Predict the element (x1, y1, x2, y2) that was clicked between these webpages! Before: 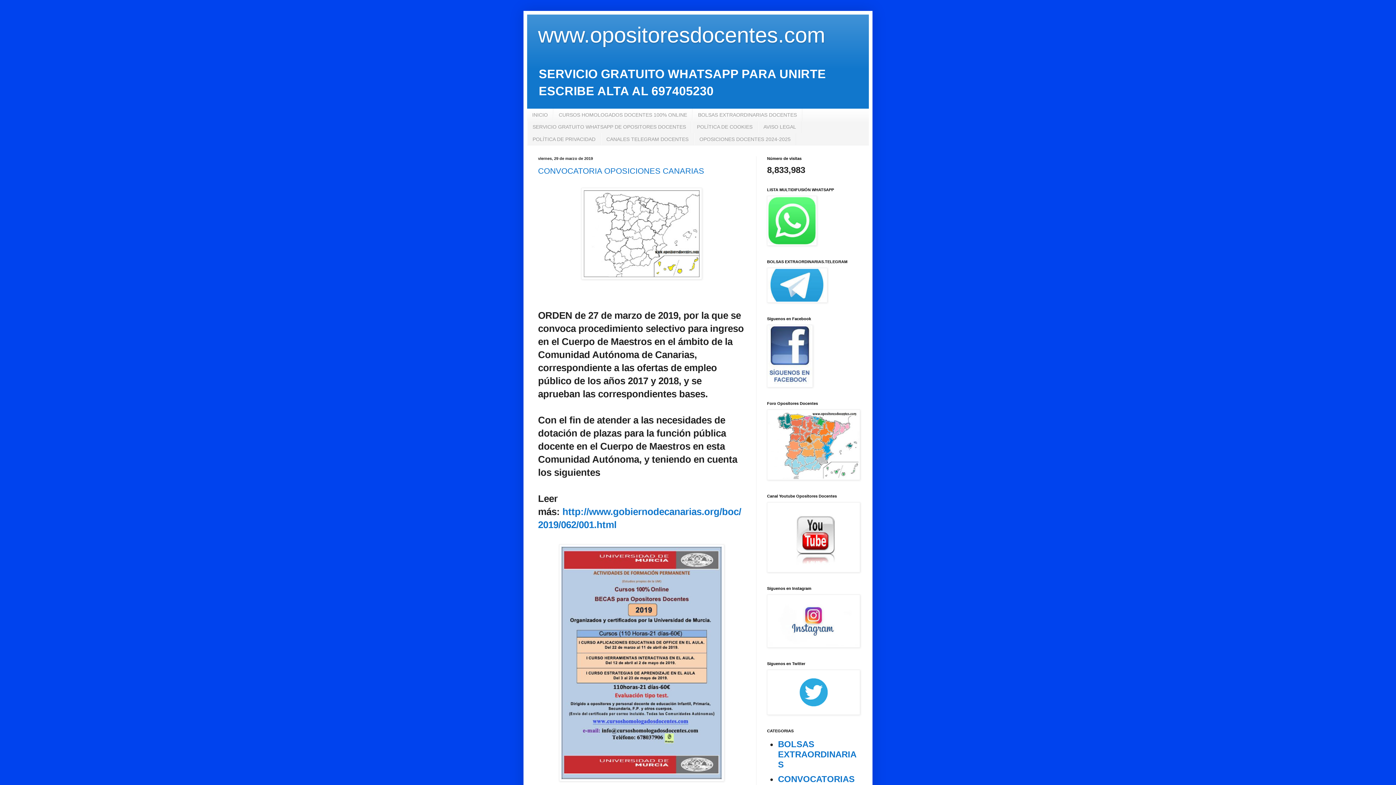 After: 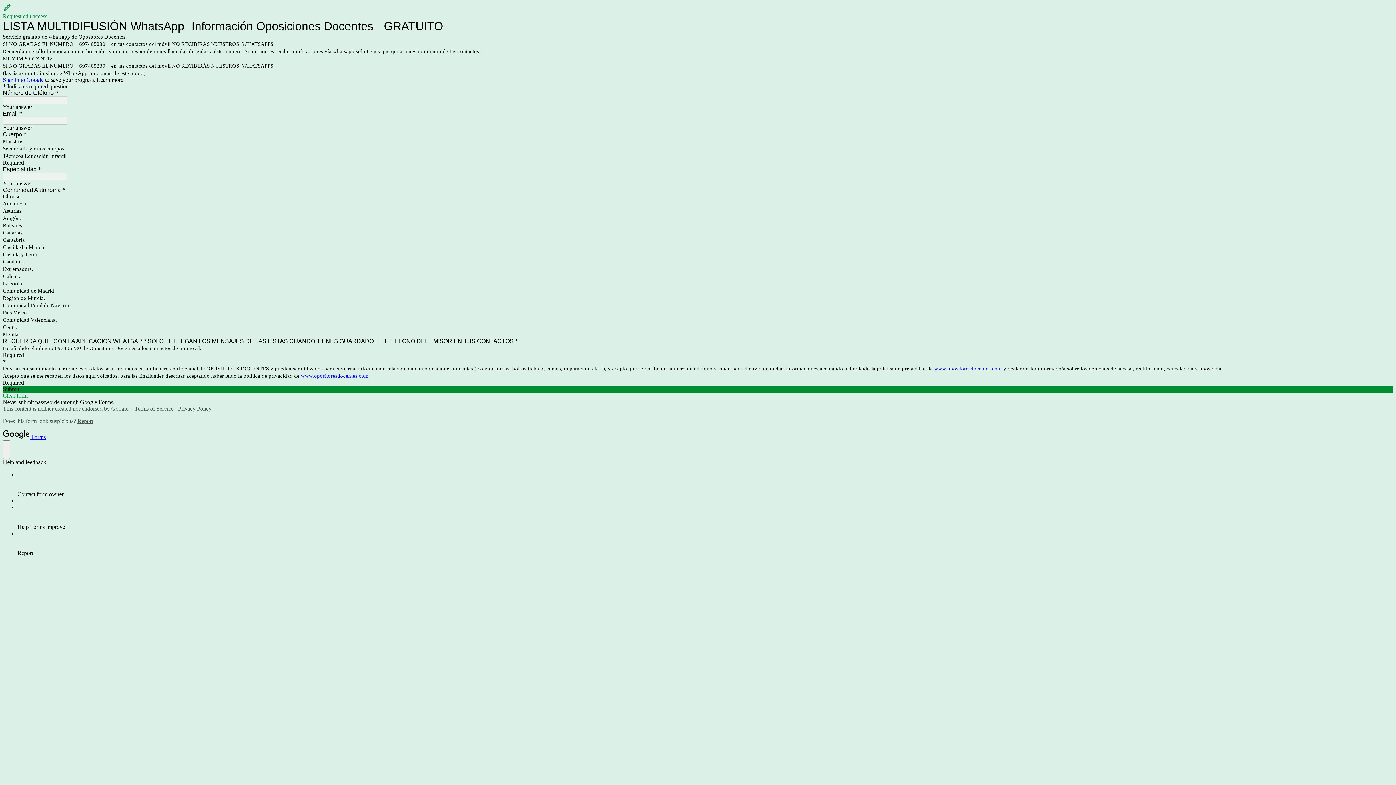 Action: bbox: (767, 237, 817, 247)